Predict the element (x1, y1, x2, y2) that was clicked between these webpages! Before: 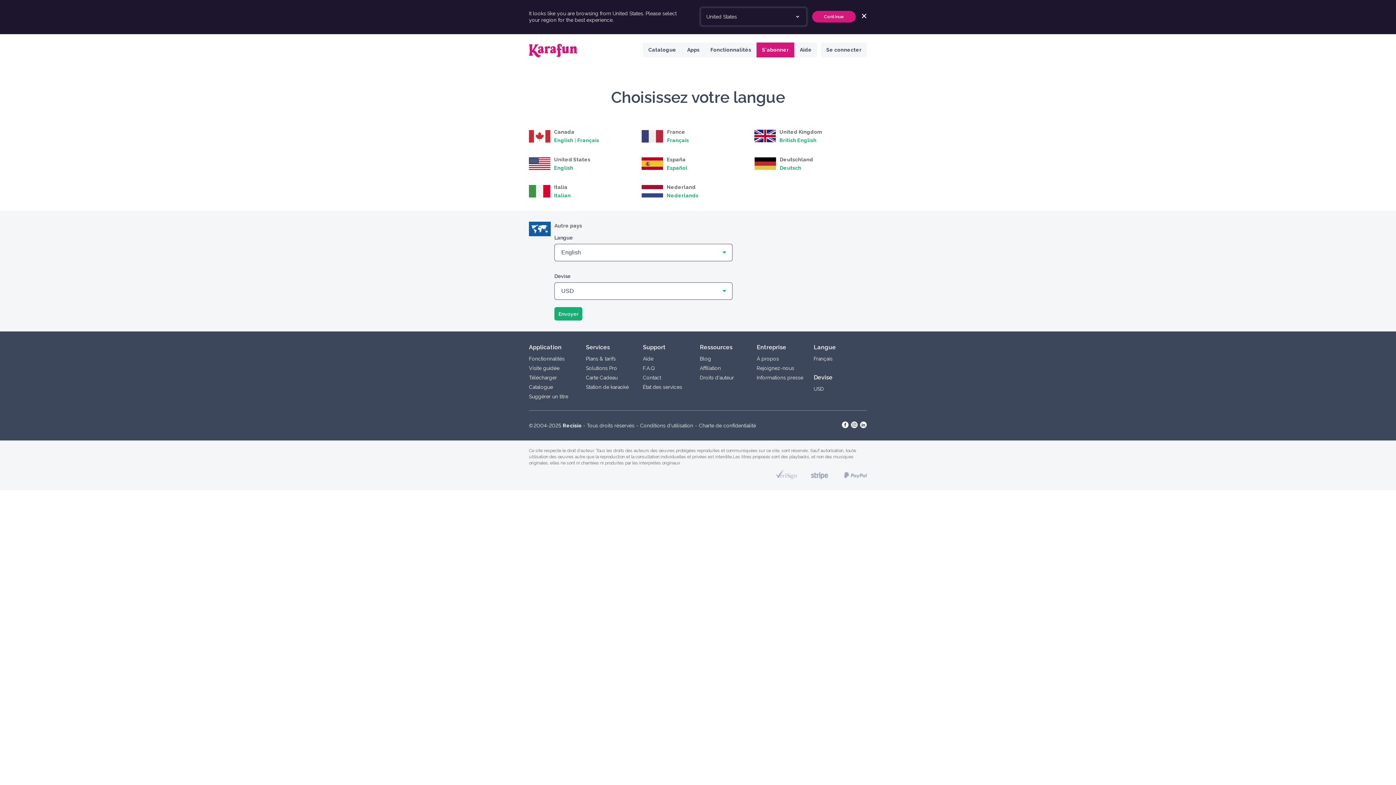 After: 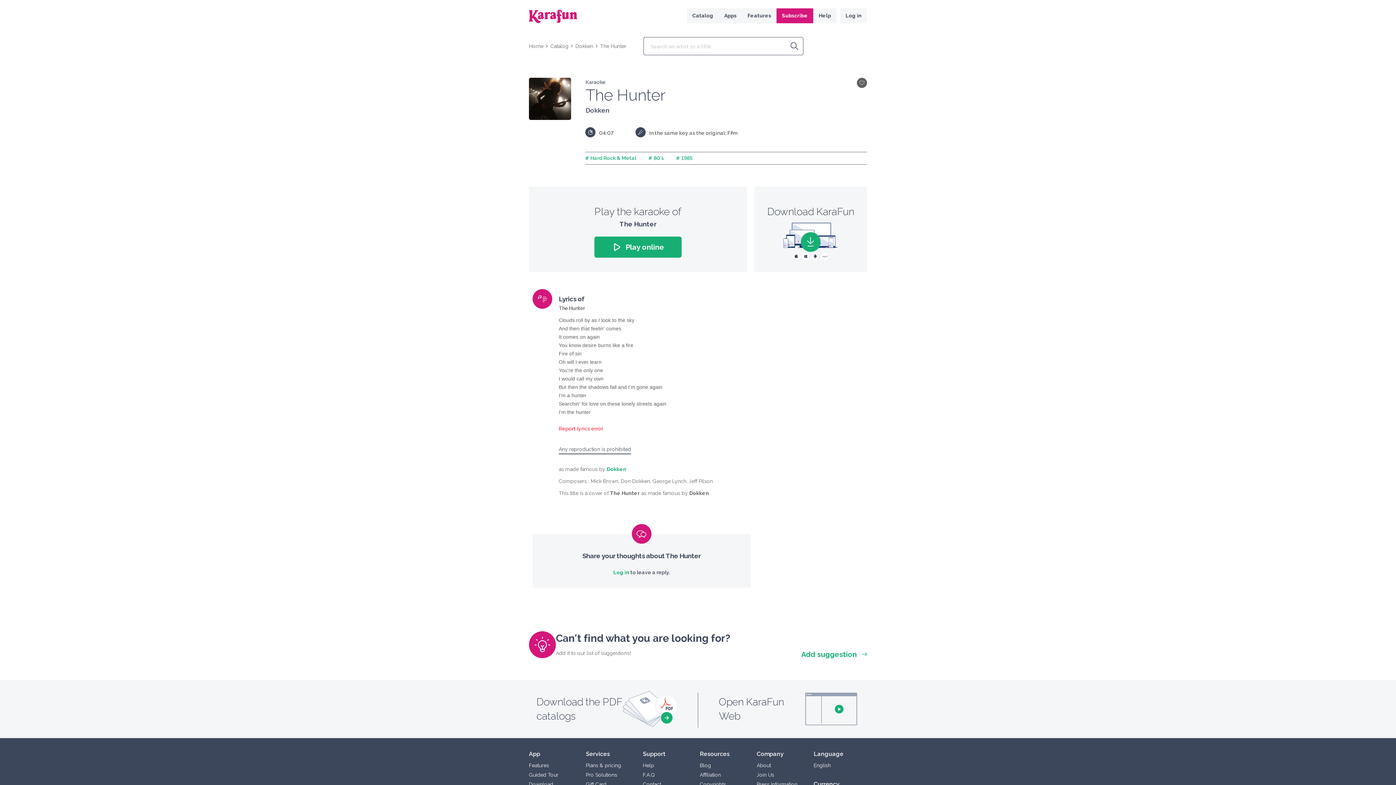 Action: bbox: (529, 157, 550, 172)